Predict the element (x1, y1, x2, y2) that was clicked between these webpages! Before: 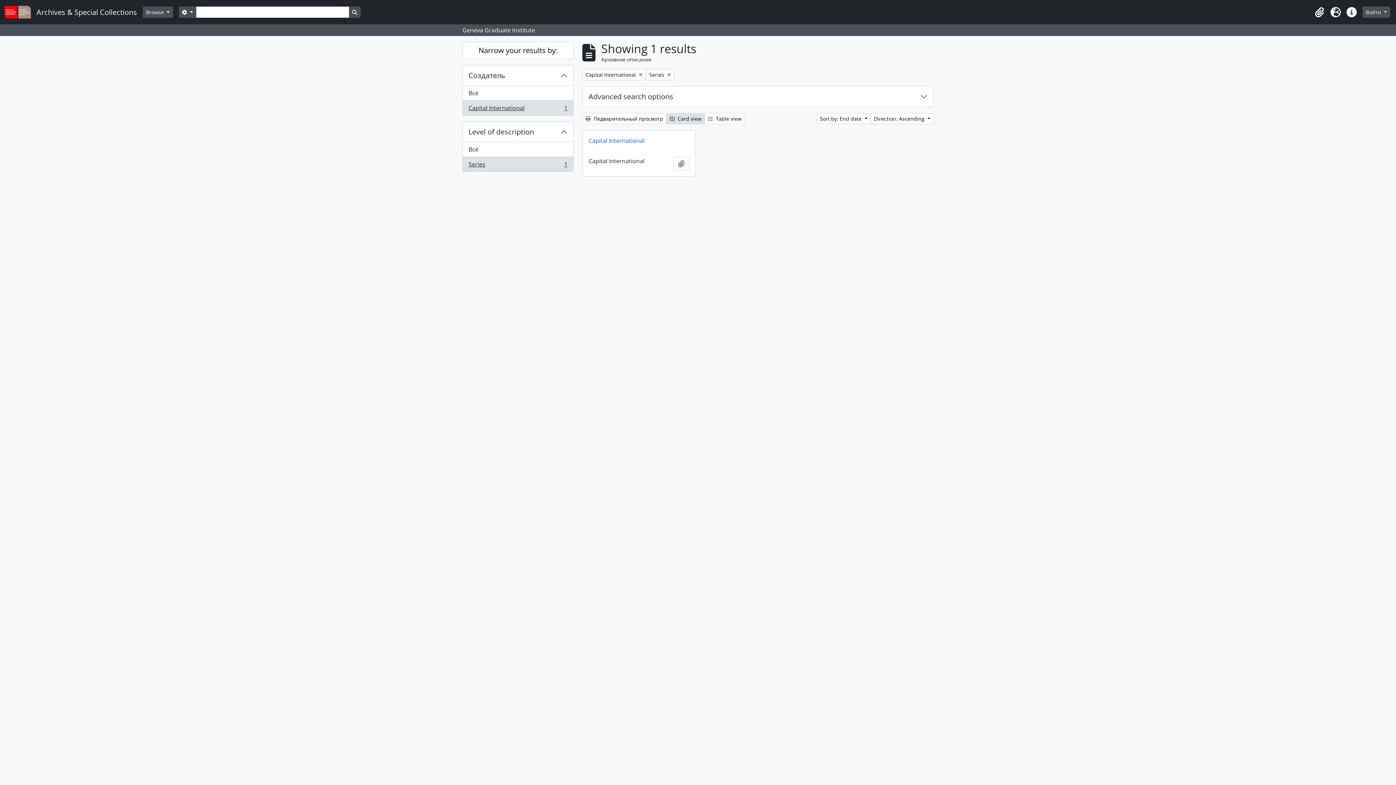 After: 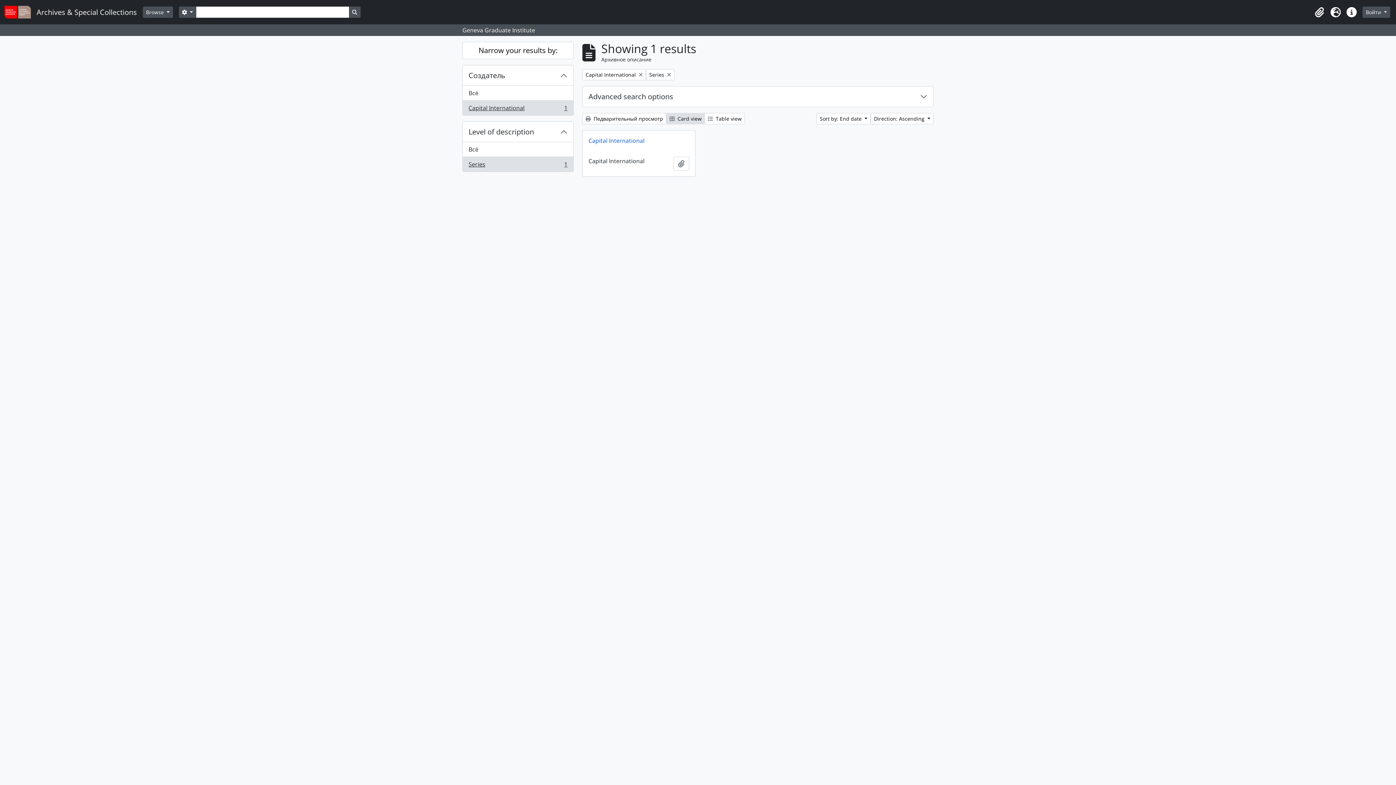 Action: bbox: (462, 156, 573, 171) label: Series
, 1 results
1